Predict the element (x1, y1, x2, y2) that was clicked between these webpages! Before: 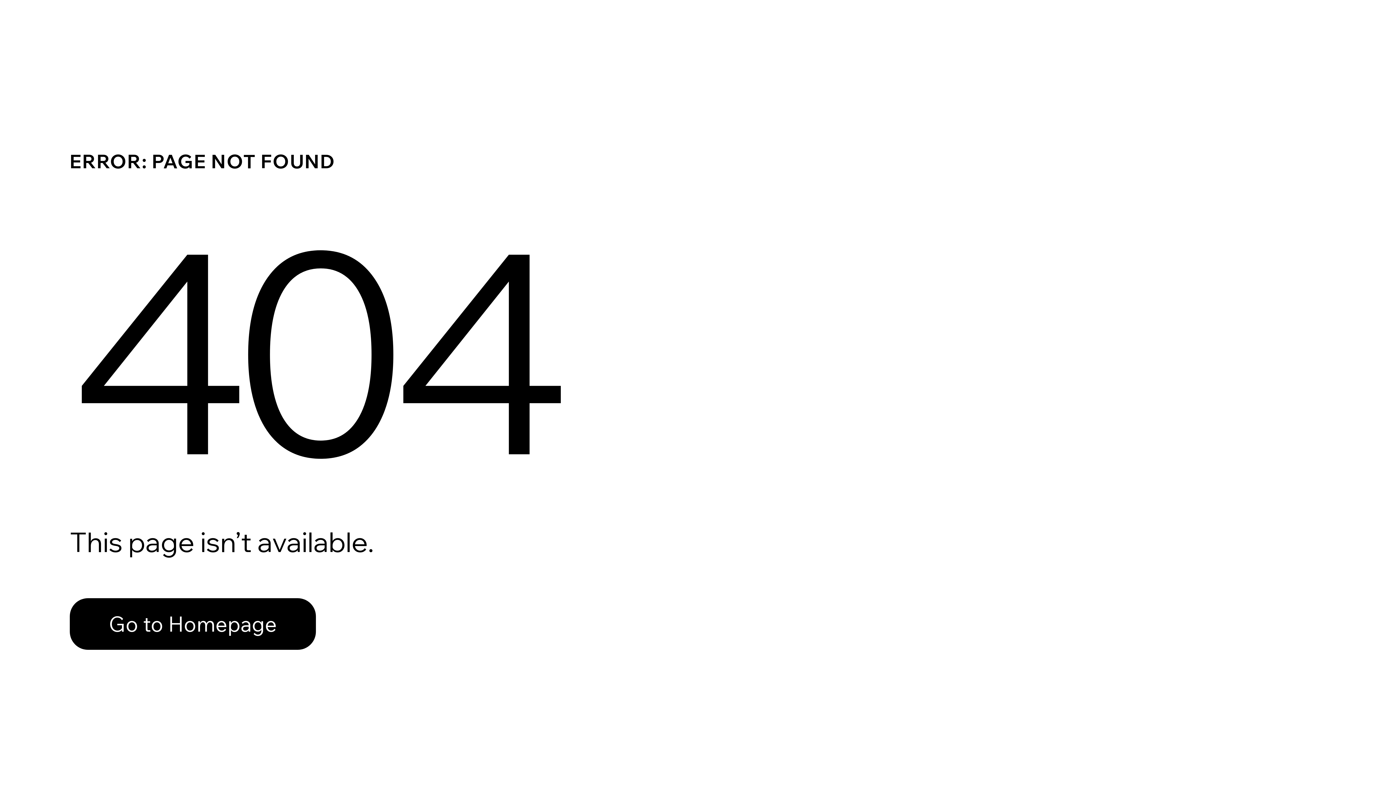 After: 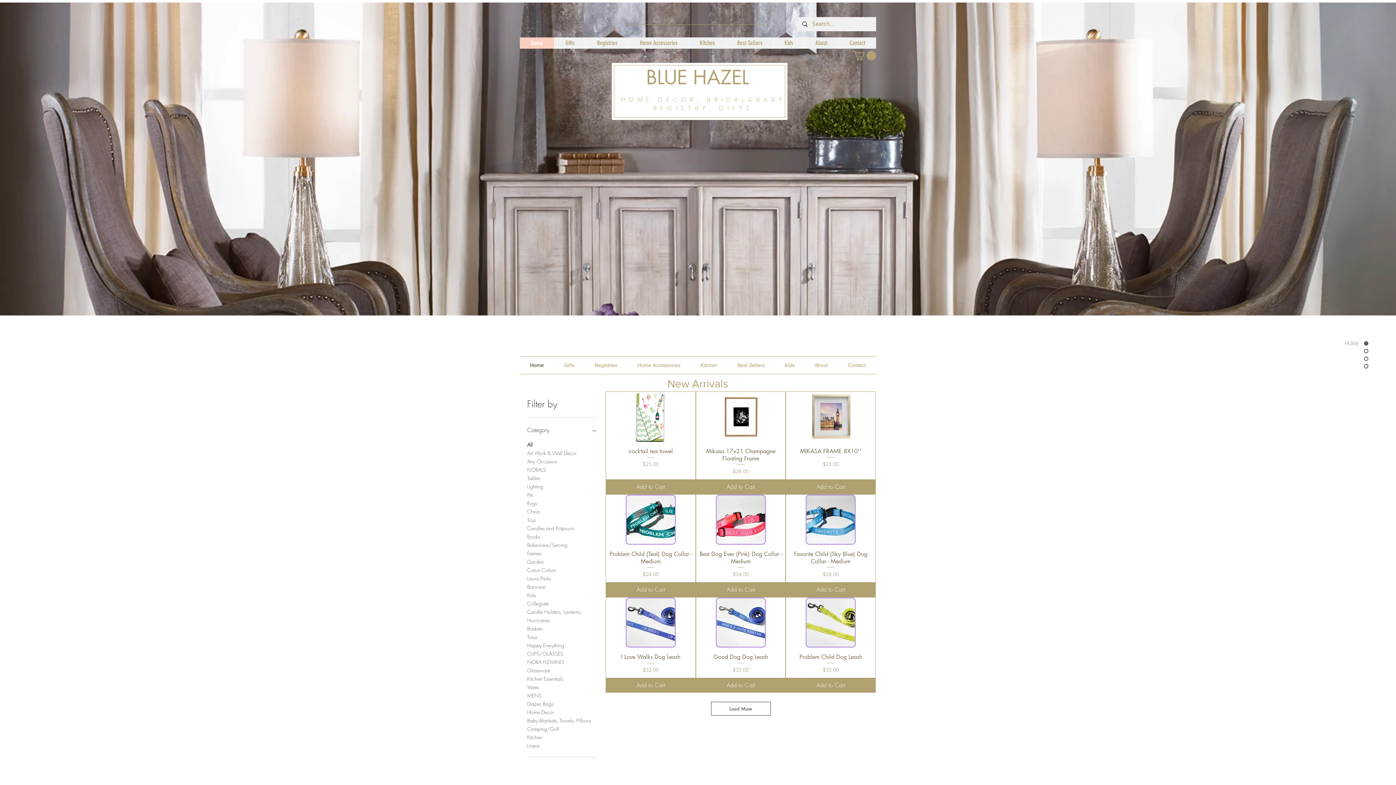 Action: bbox: (69, 582, 768, 659) label: Go to Homepage